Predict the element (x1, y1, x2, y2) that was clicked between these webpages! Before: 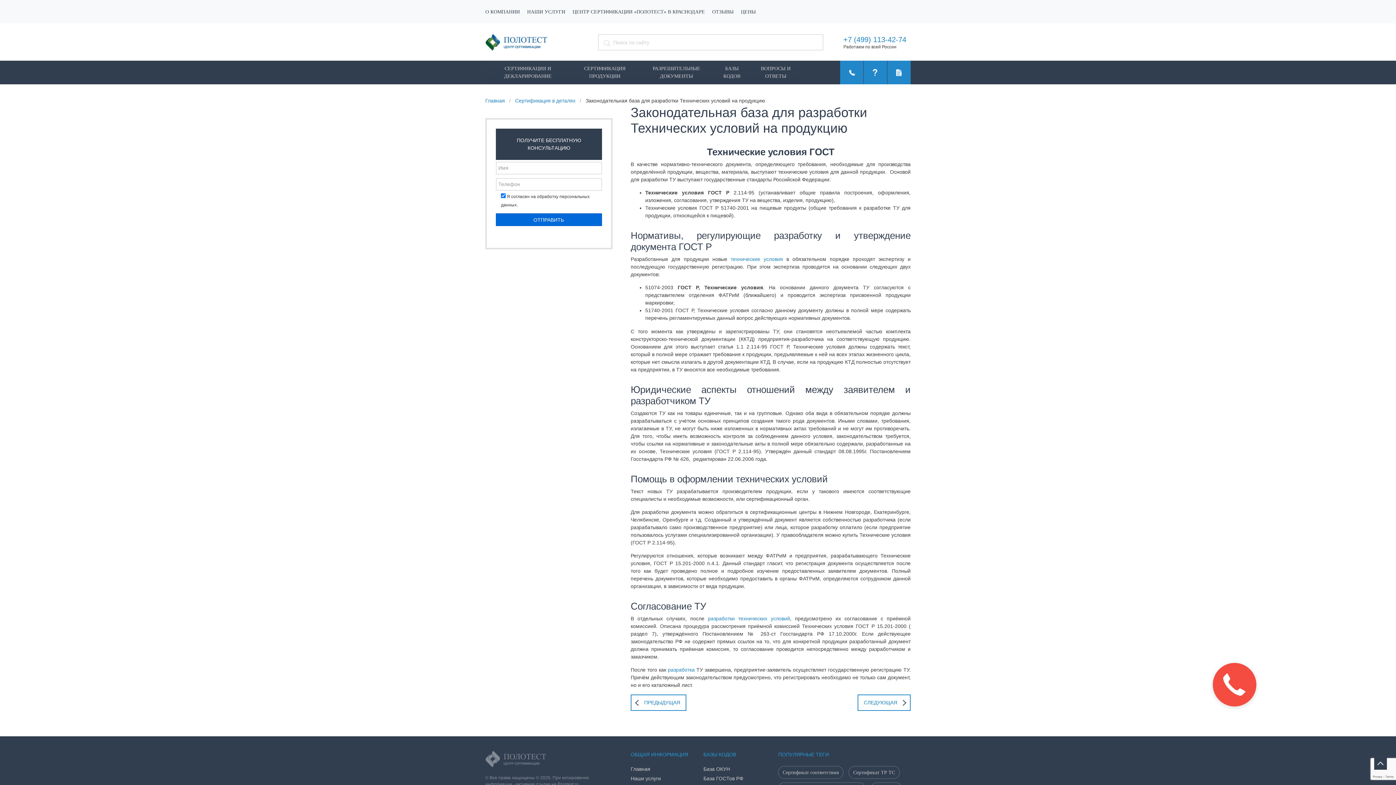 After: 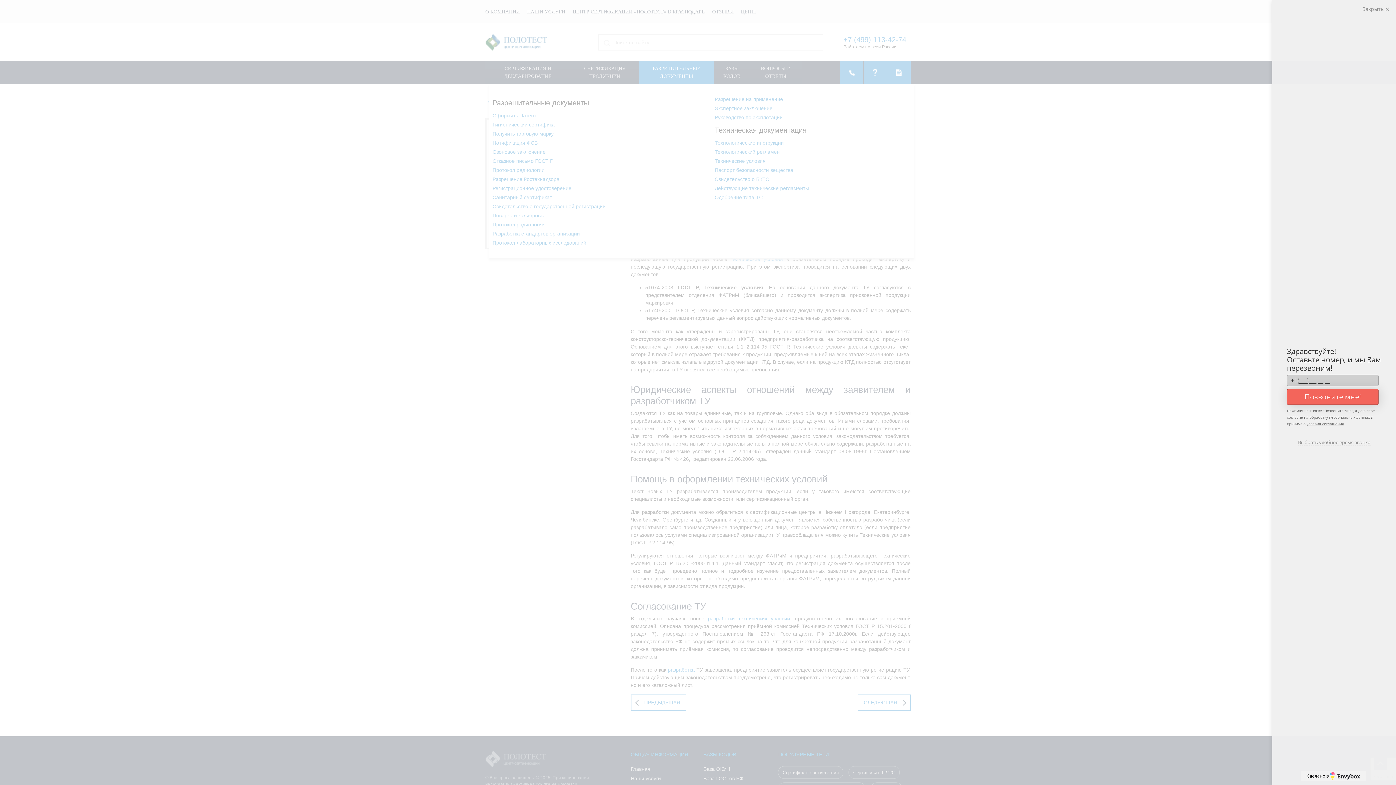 Action: label: РАЗРЕШИТЕЛЬНЫЕ ДОКУМЕНТЫ bbox: (639, 60, 714, 84)